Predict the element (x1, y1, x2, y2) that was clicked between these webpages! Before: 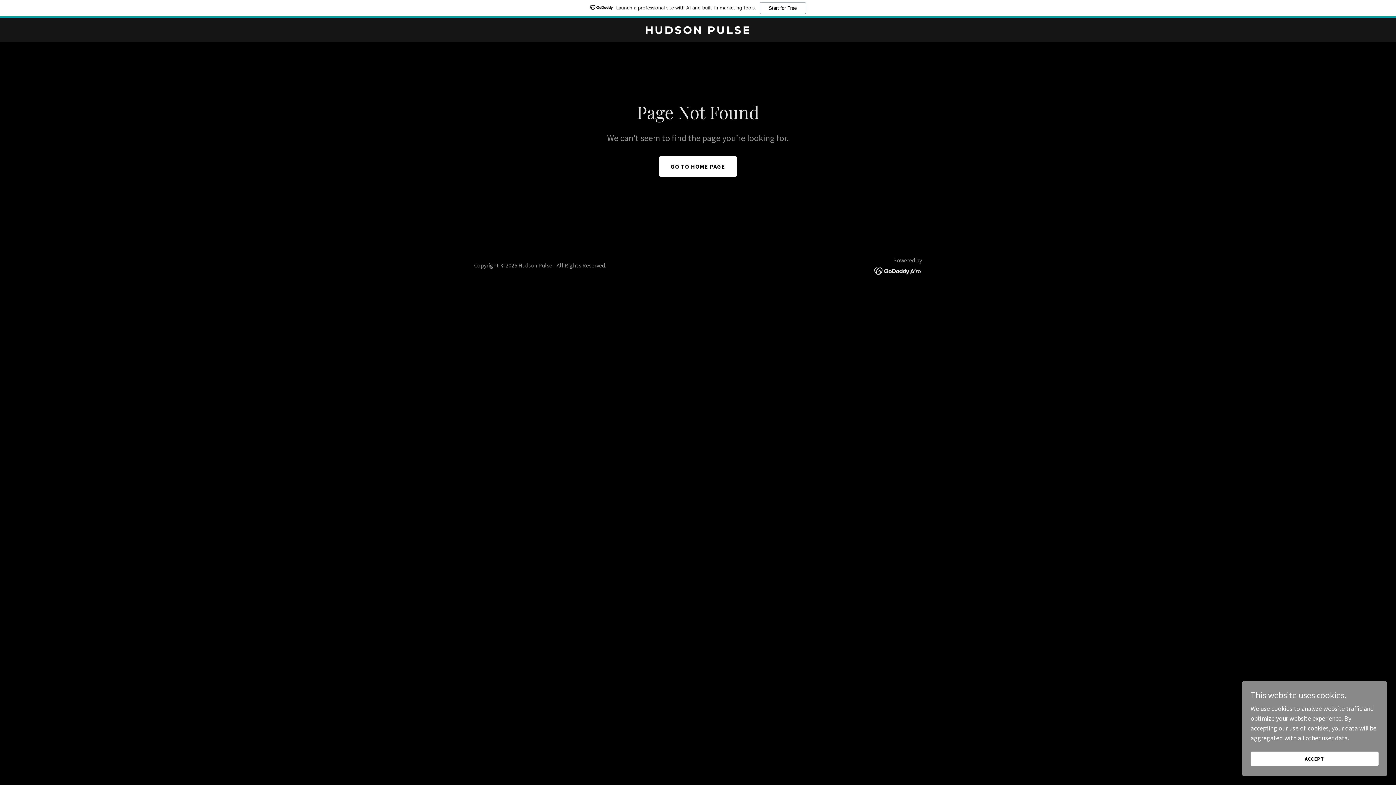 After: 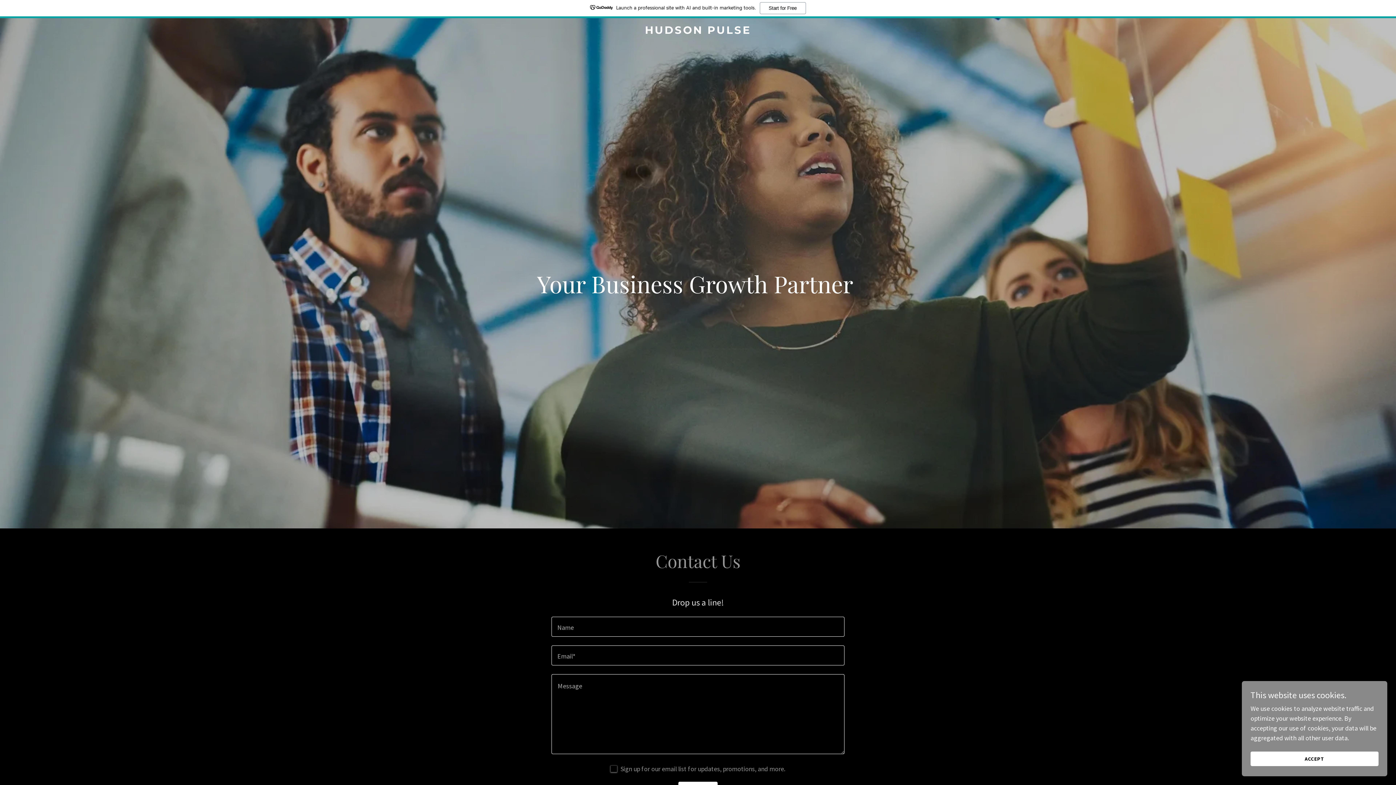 Action: label: HUDSON PULSE bbox: (471, 27, 925, 35)